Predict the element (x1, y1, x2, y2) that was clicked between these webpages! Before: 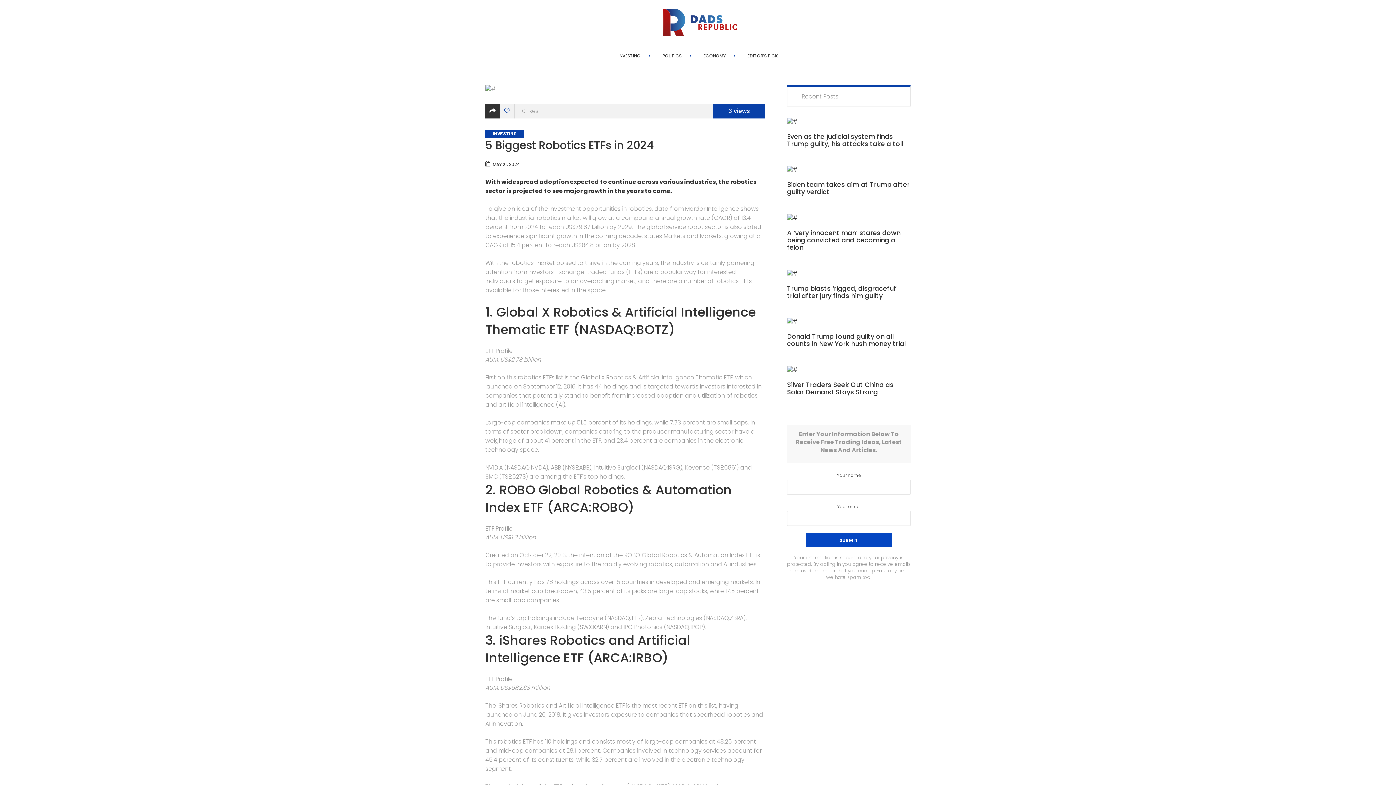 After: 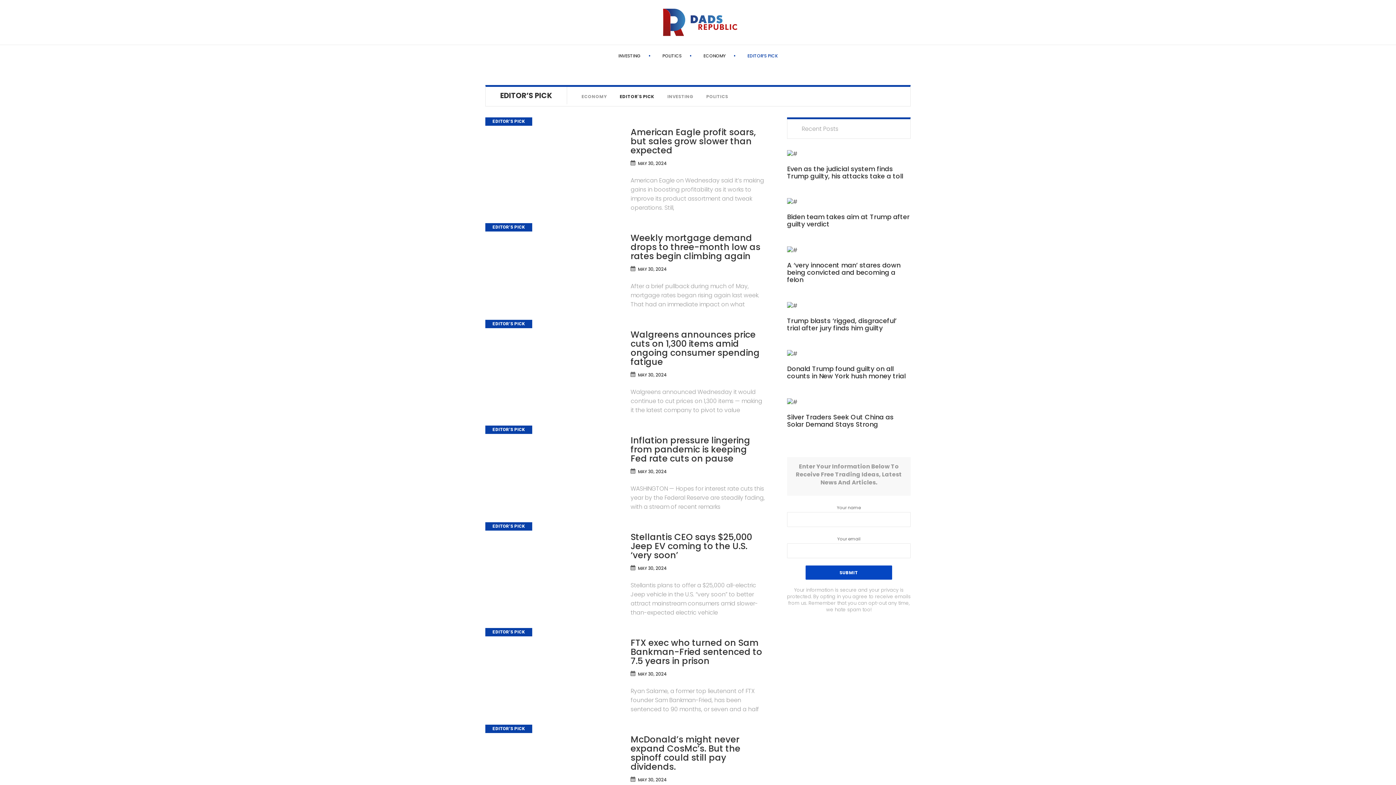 Action: bbox: (747, 52, 777, 58) label: EDITOR’S PICK